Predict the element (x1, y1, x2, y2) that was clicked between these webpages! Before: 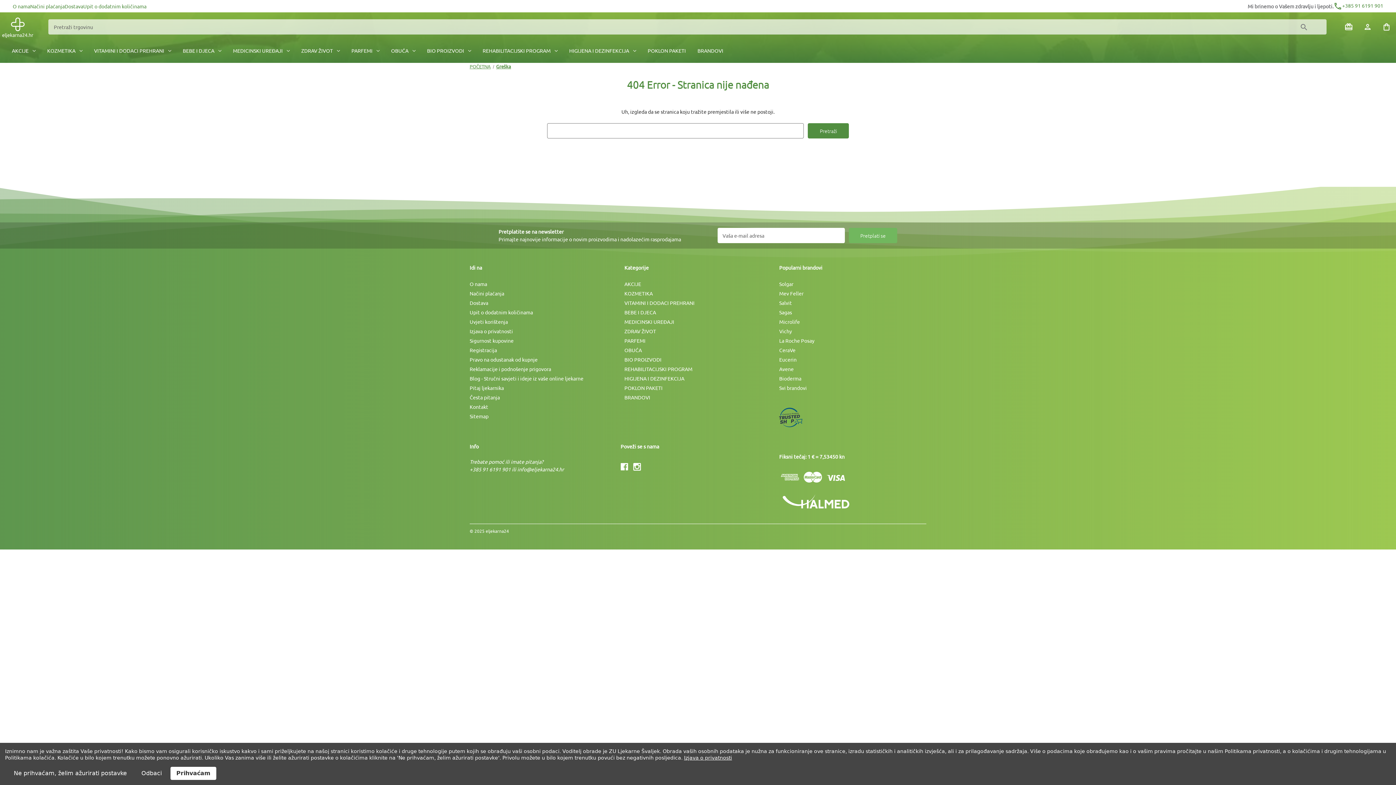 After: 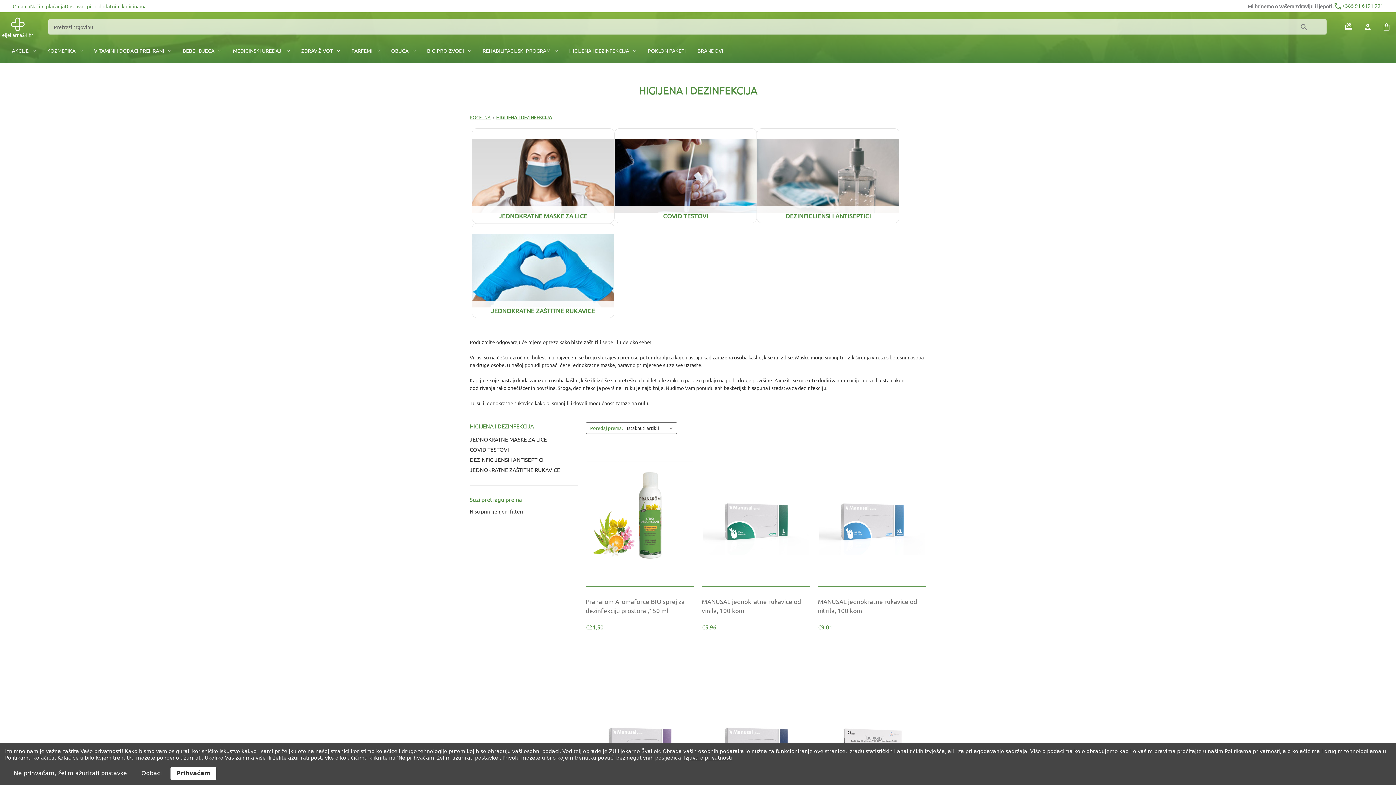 Action: bbox: (624, 375, 684, 381) label: HIGIJENA I DEZINFEKCIJA